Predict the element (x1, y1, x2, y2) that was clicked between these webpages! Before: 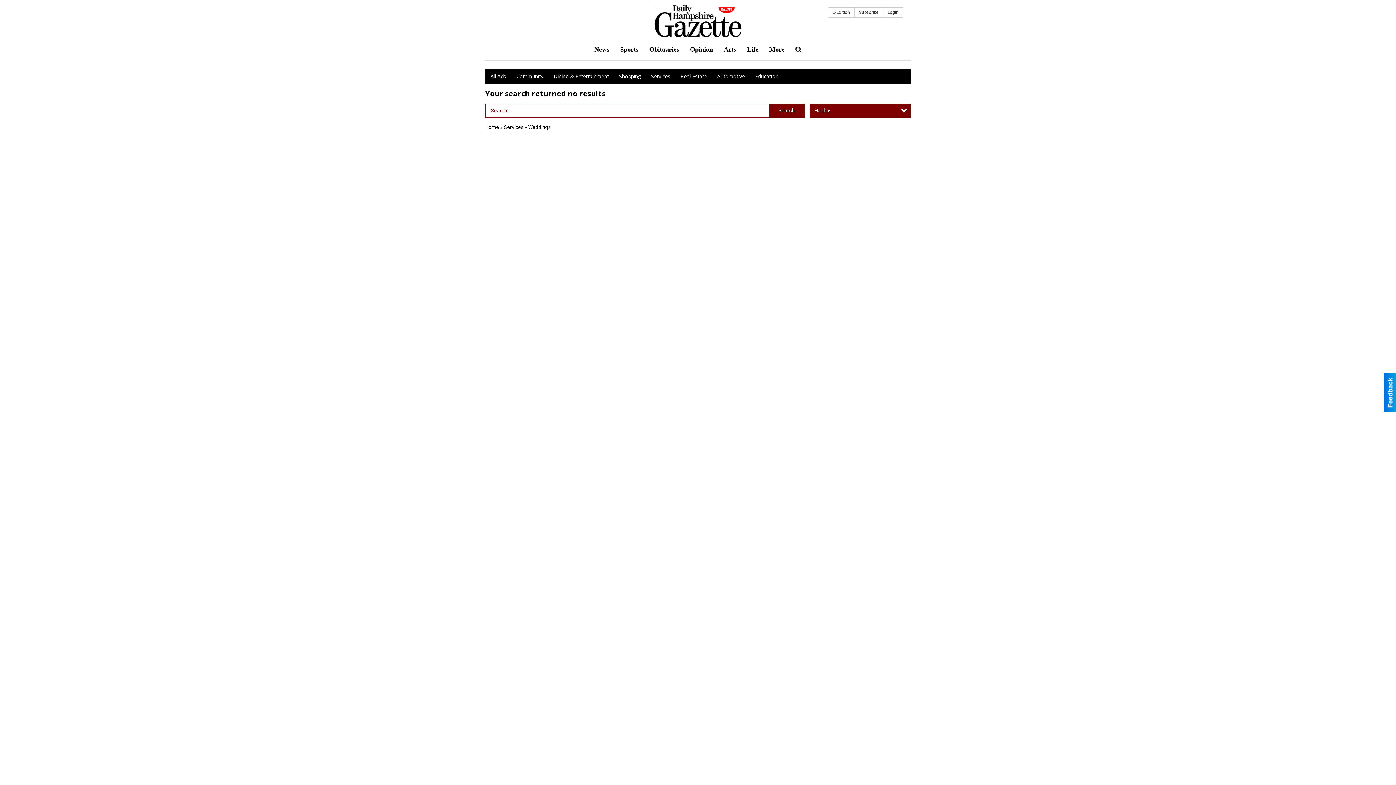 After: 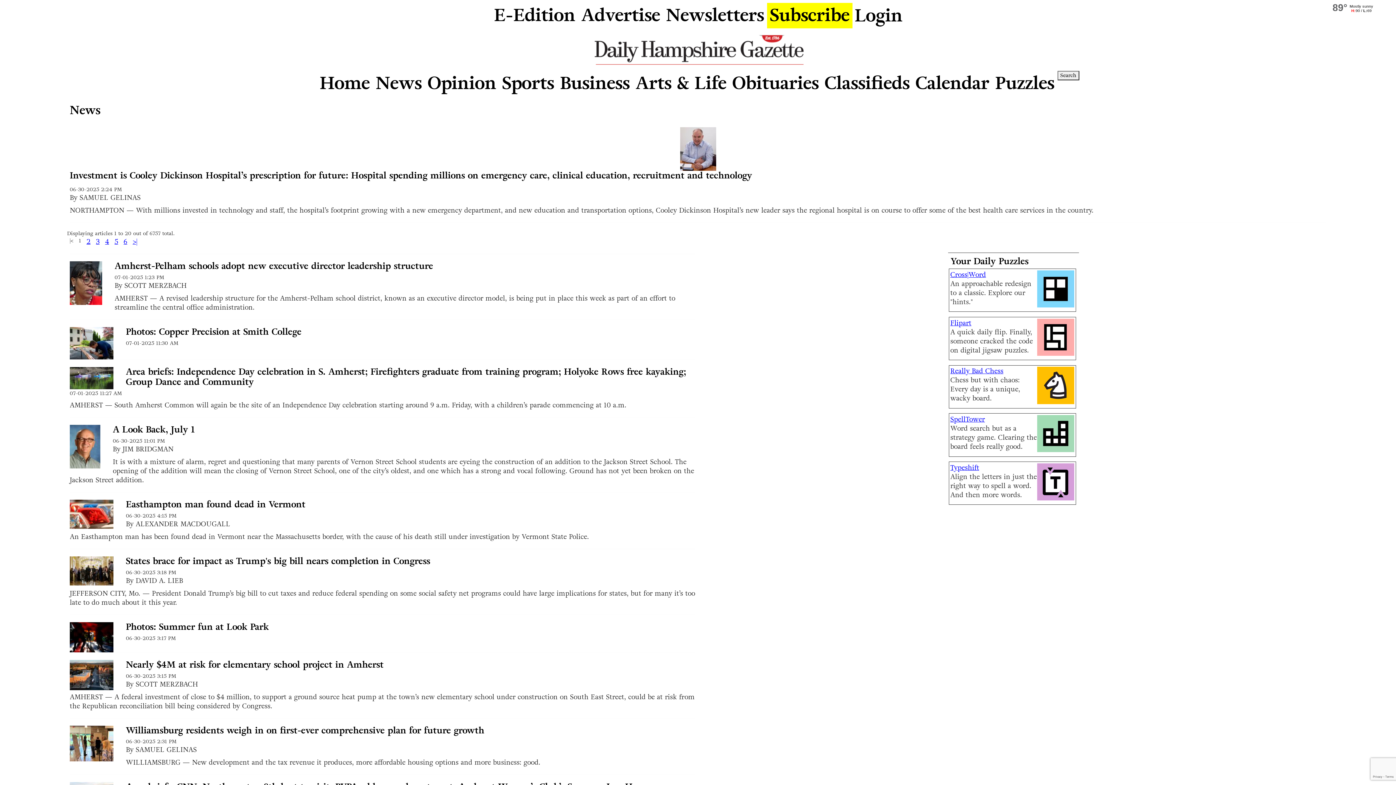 Action: label: News bbox: (589, 40, 614, 58)